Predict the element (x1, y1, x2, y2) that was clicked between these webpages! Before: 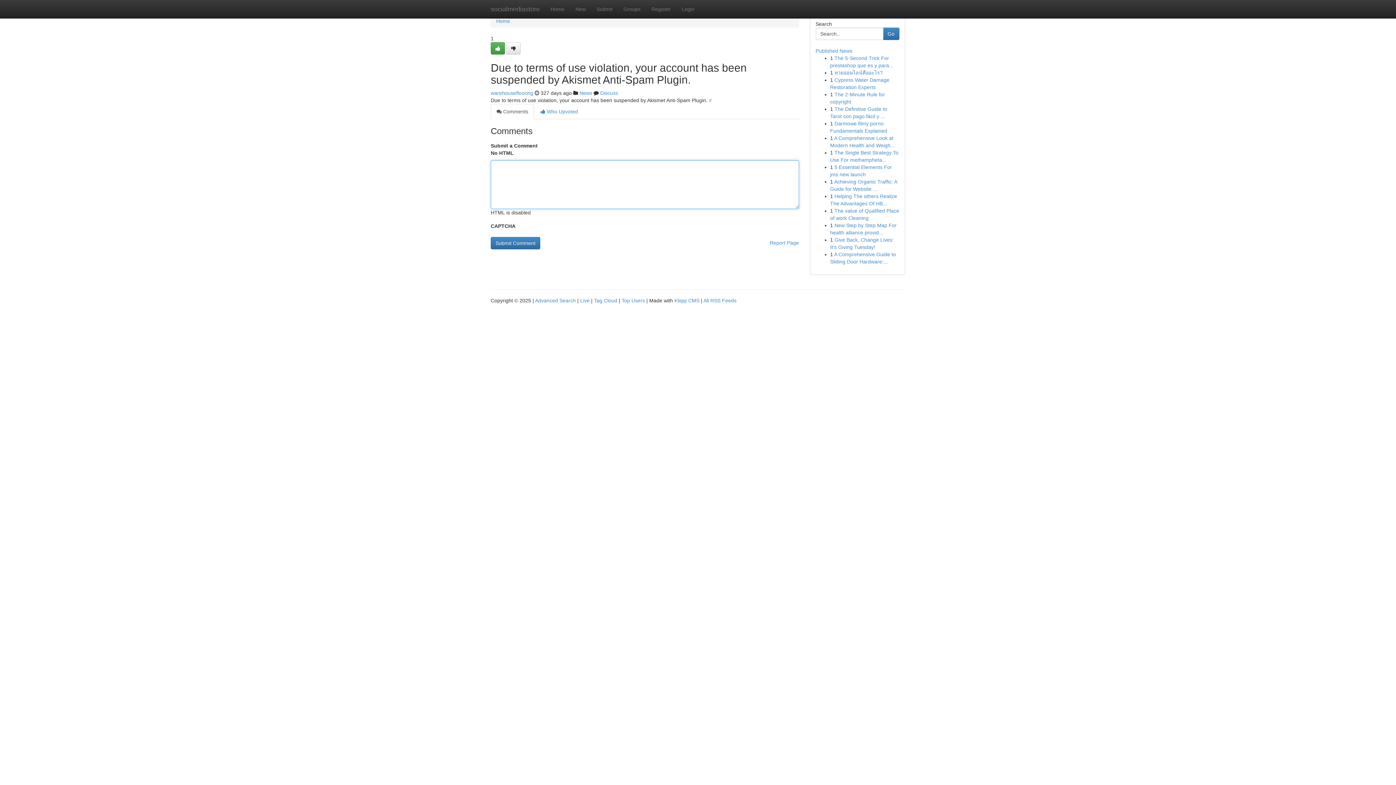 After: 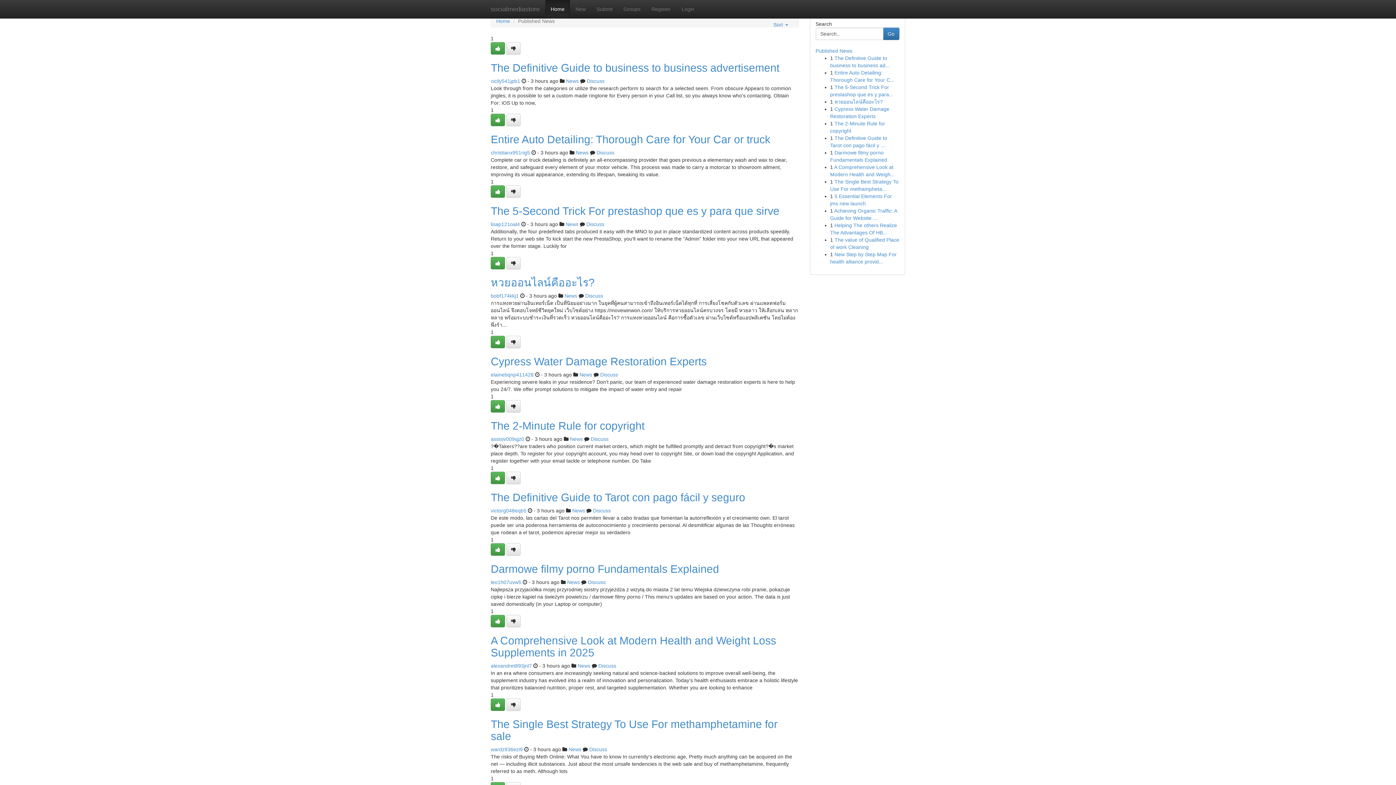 Action: label: Published News bbox: (815, 48, 852, 53)